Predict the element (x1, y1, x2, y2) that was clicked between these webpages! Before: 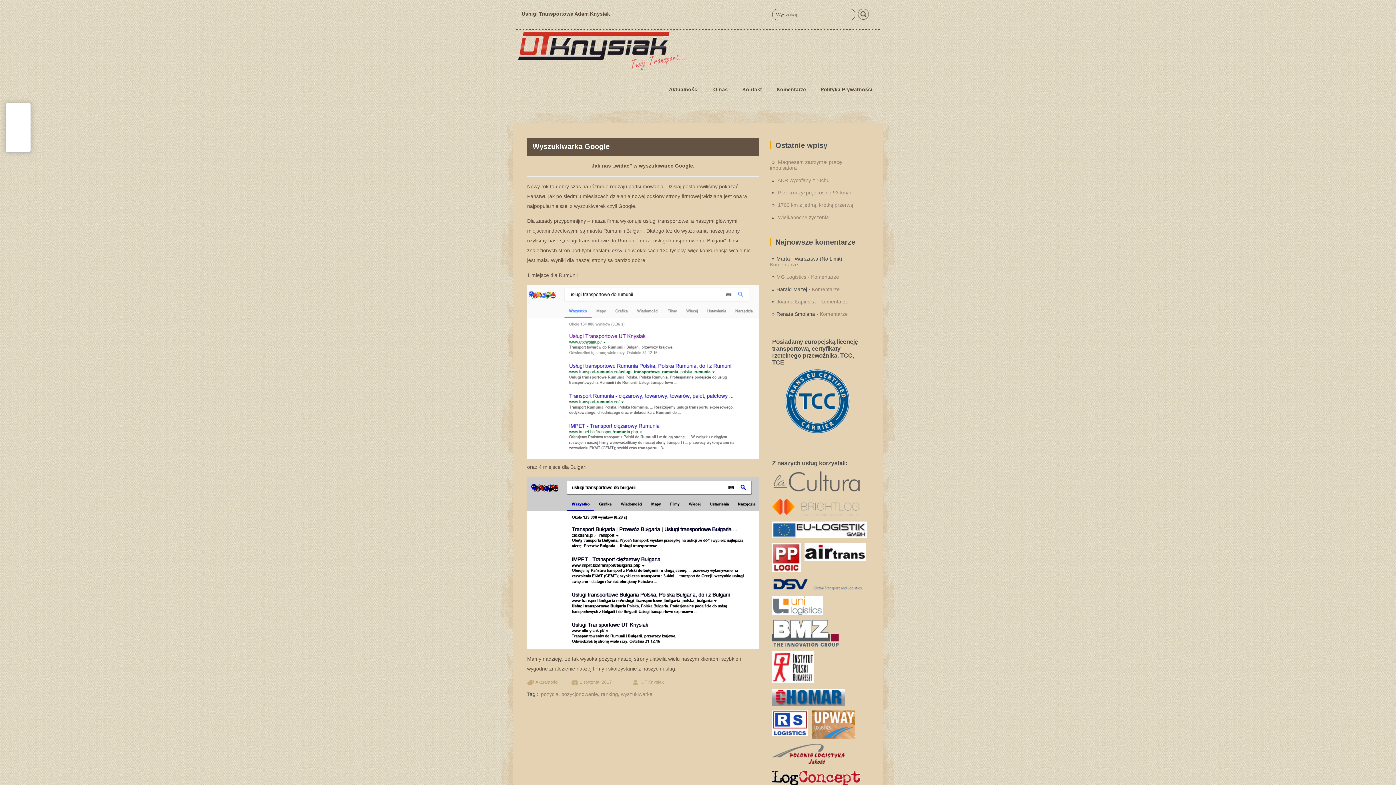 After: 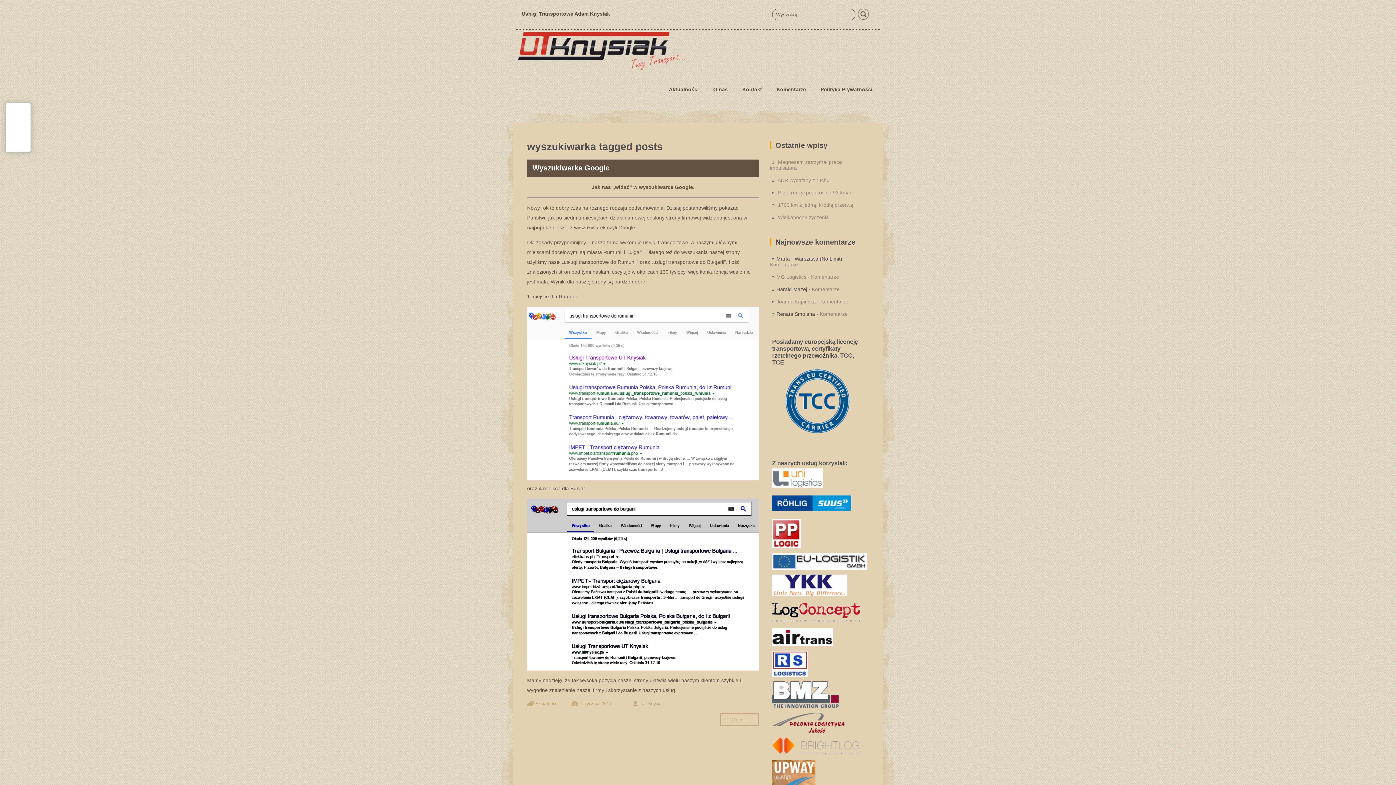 Action: bbox: (621, 691, 652, 697) label: wyszukiwarka